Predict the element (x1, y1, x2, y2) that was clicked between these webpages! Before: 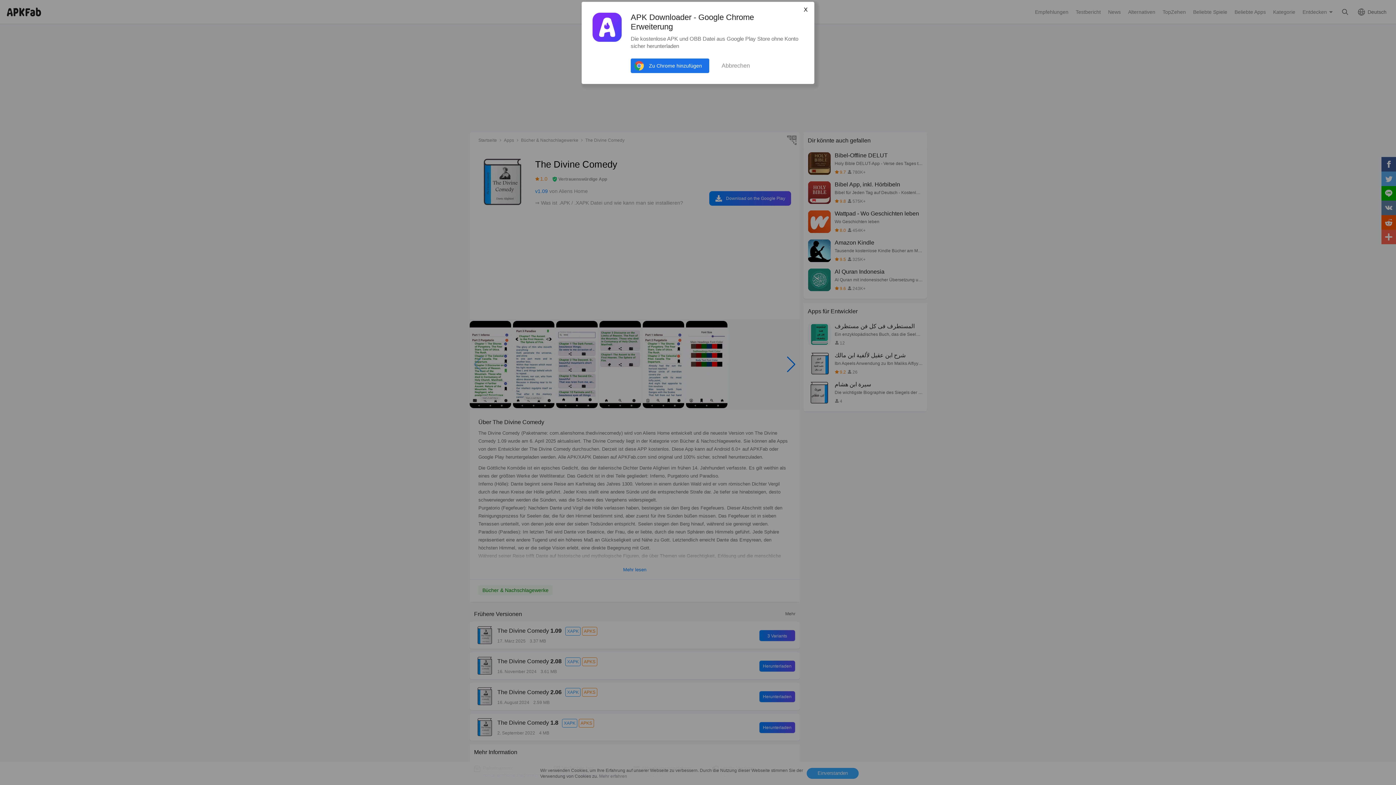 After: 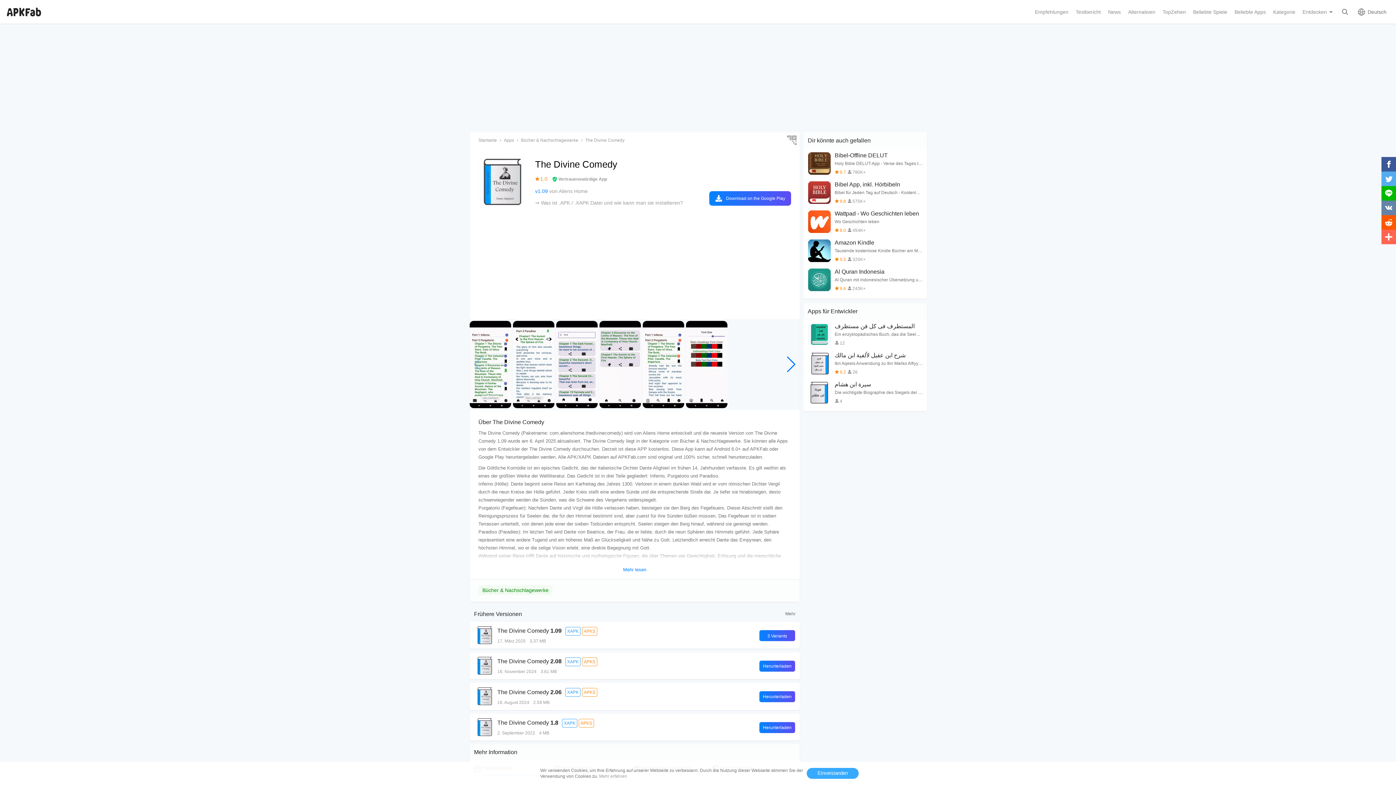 Action: bbox: (630, 58, 709, 73) label: Zu Chrome hinzufügen